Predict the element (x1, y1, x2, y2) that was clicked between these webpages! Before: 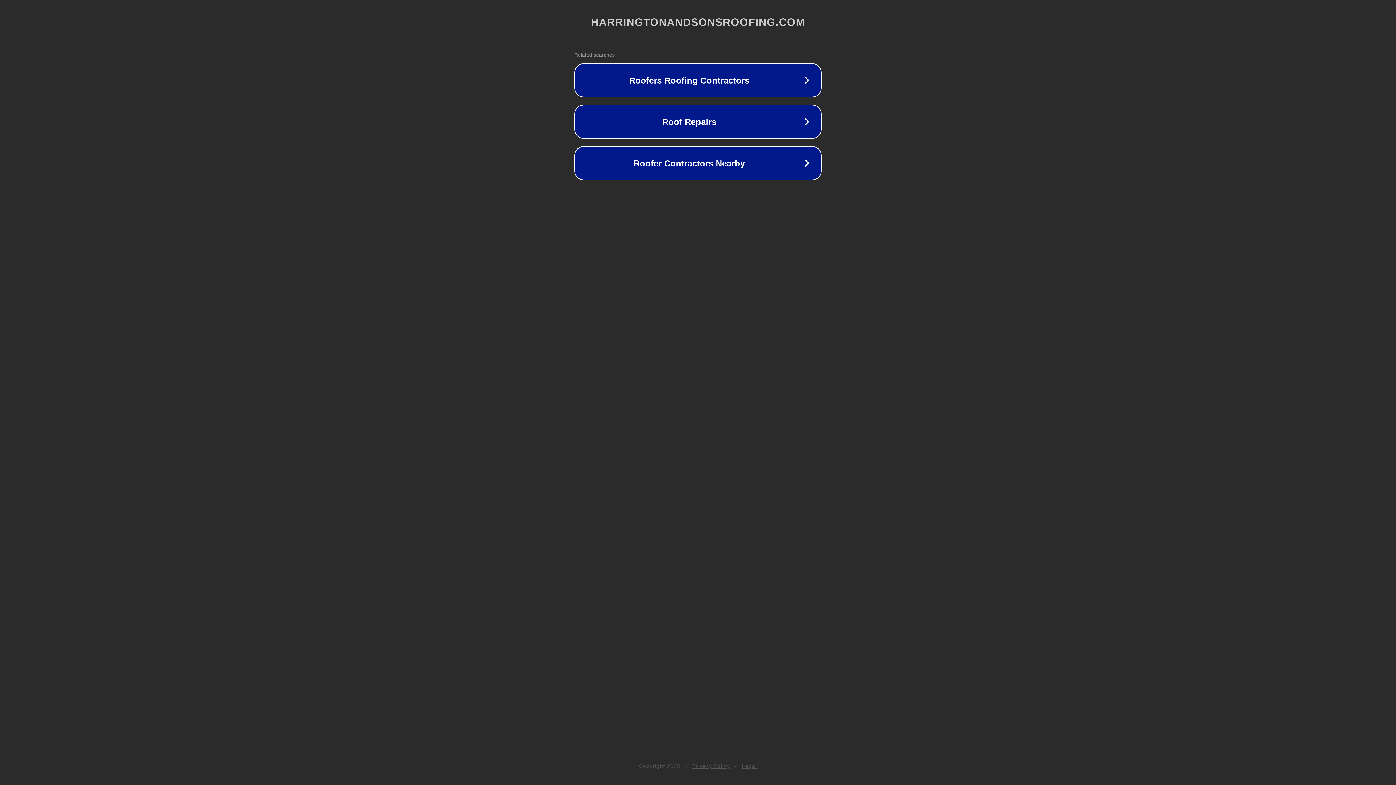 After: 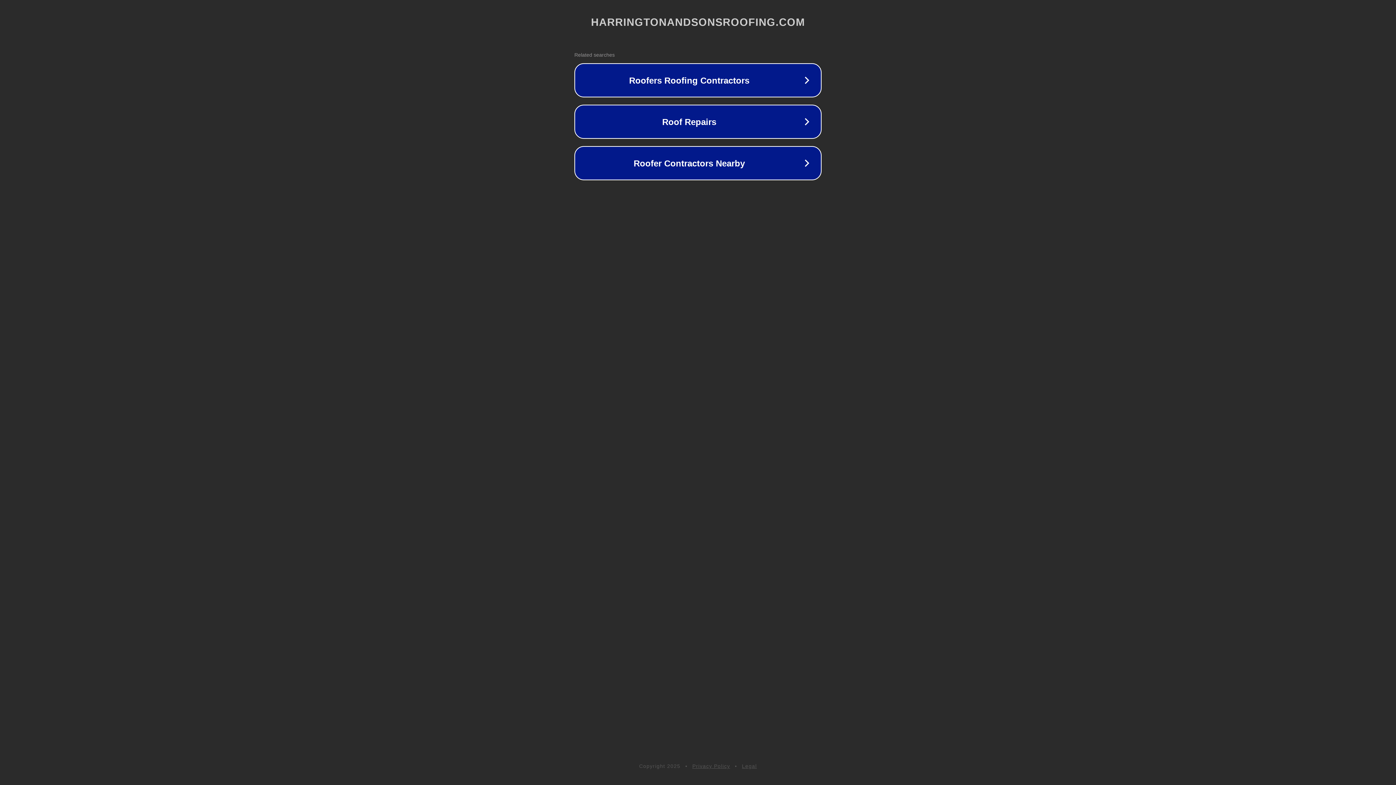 Action: bbox: (742, 763, 757, 769) label: Legal